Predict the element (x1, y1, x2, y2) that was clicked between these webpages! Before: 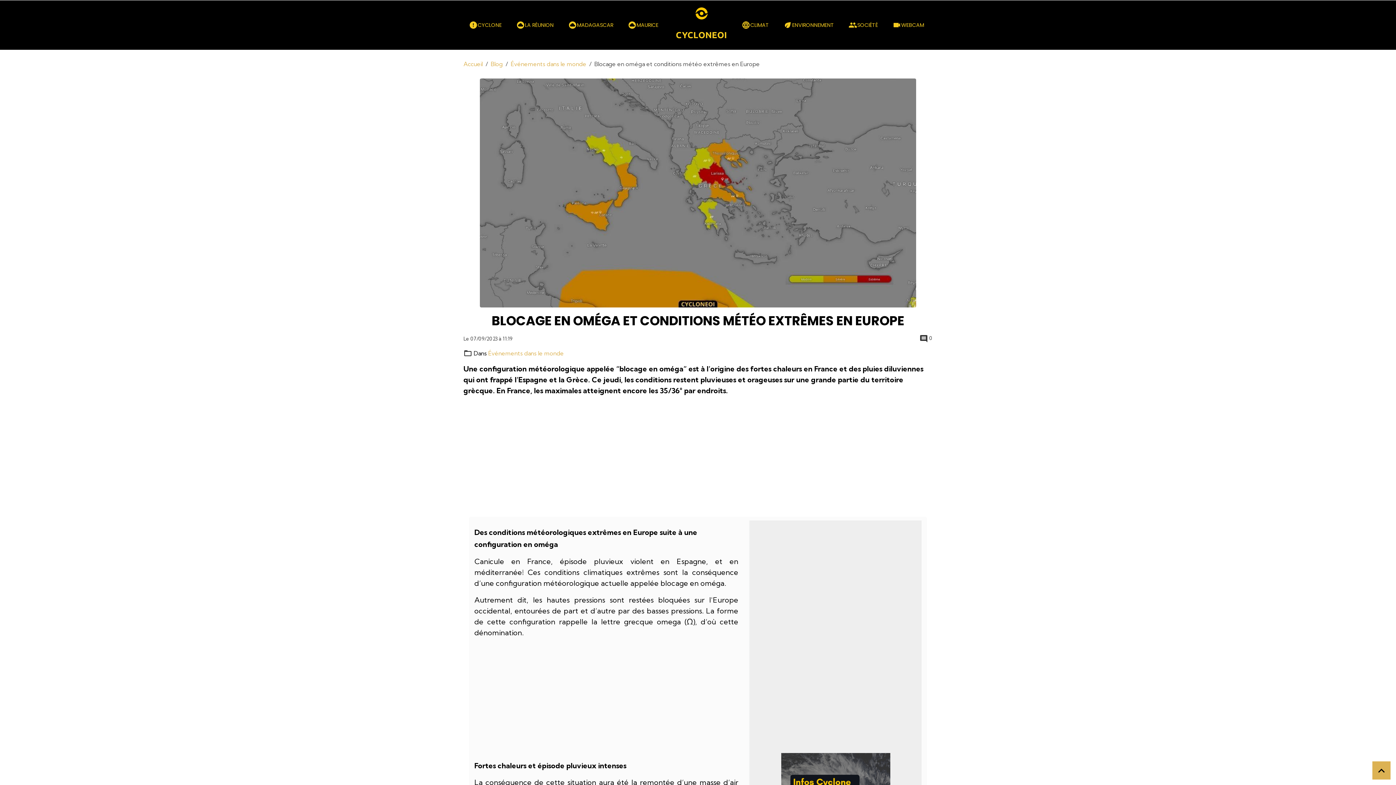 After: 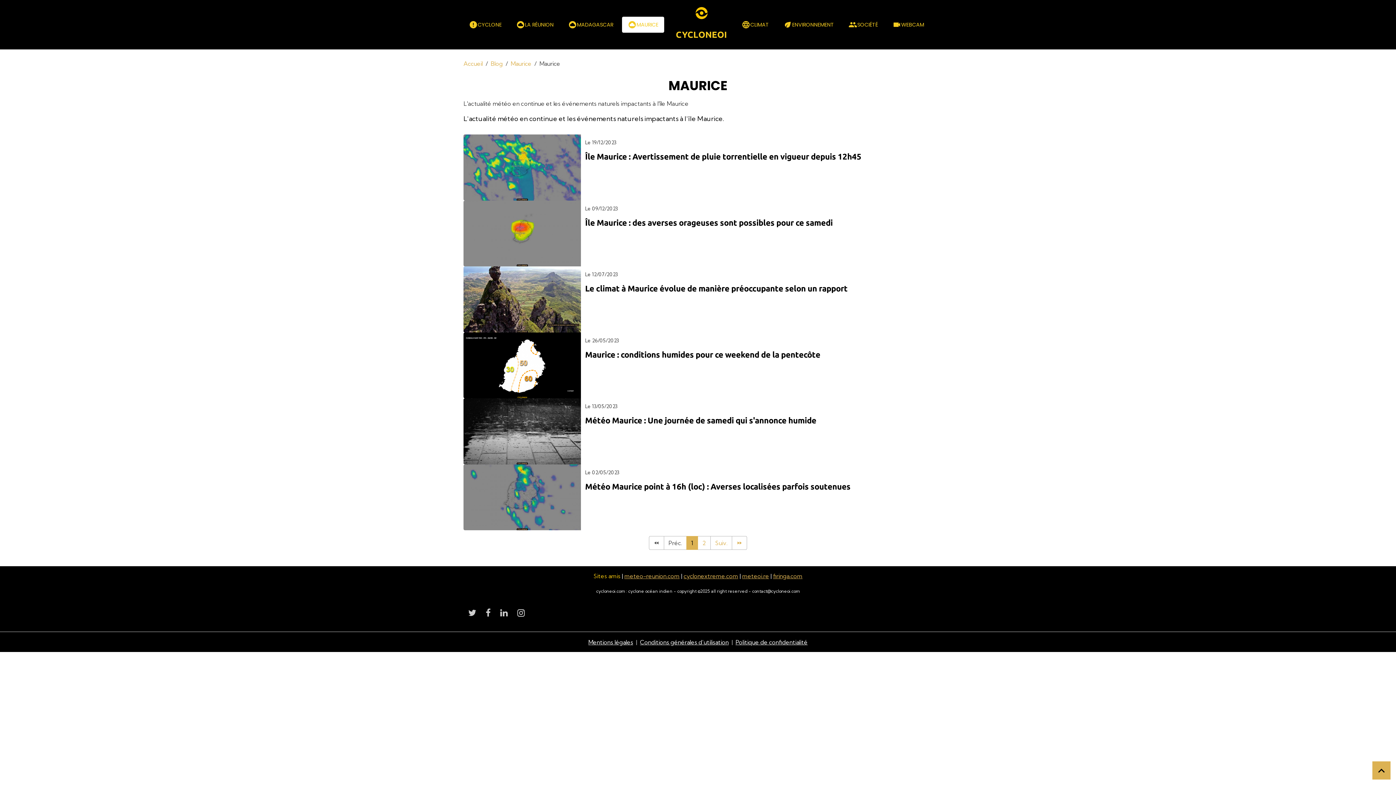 Action: bbox: (622, 17, 664, 33) label: MAURICE